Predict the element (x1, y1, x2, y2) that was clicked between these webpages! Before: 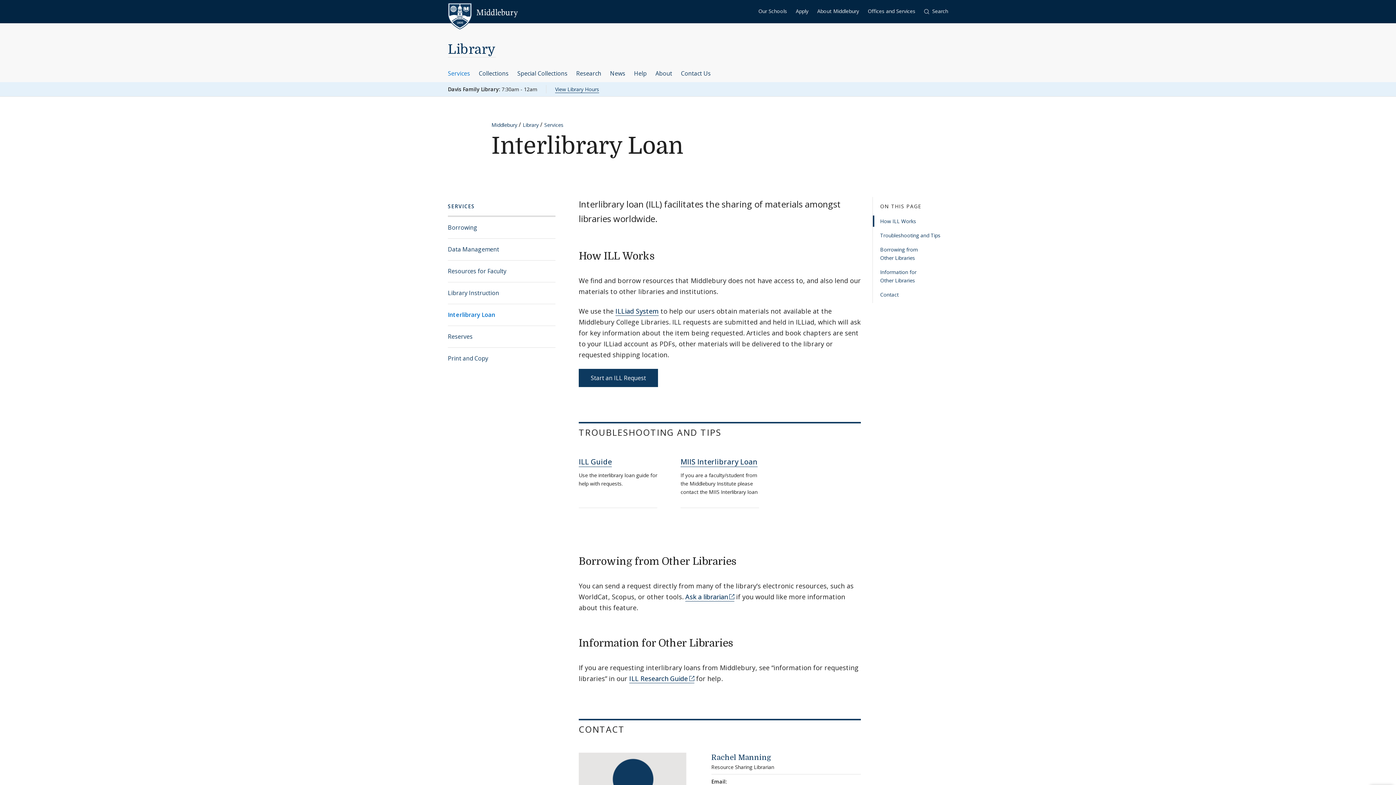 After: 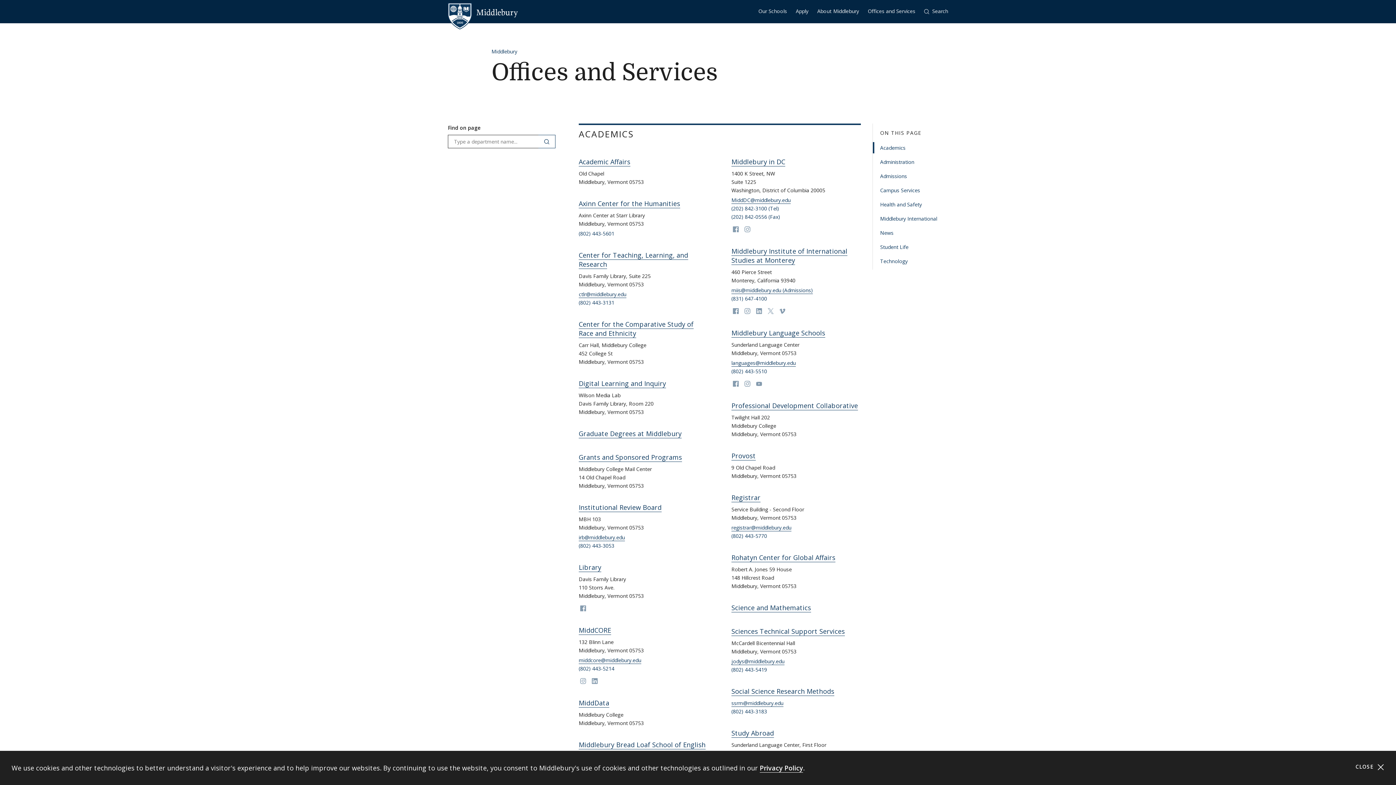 Action: bbox: (868, 0, 915, 22) label: Offices and Services